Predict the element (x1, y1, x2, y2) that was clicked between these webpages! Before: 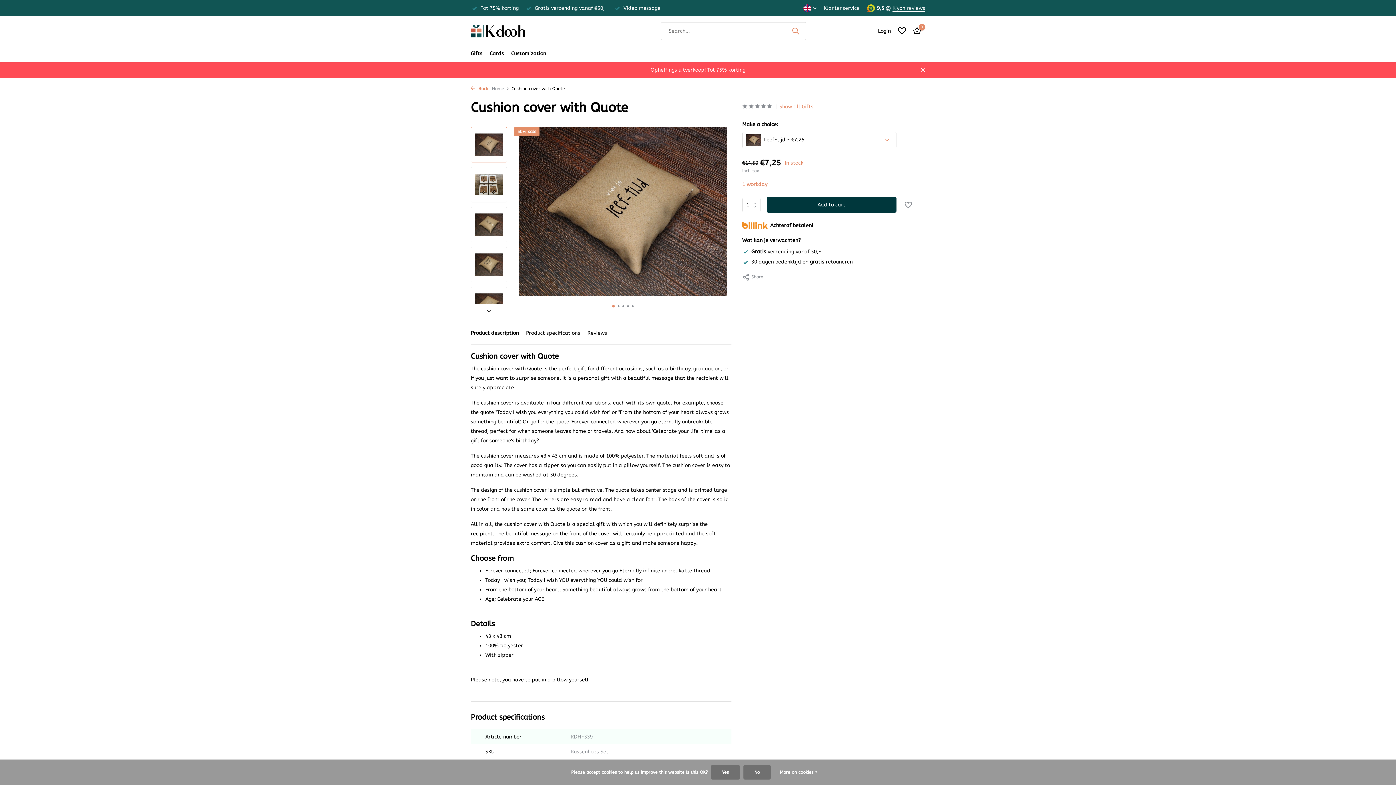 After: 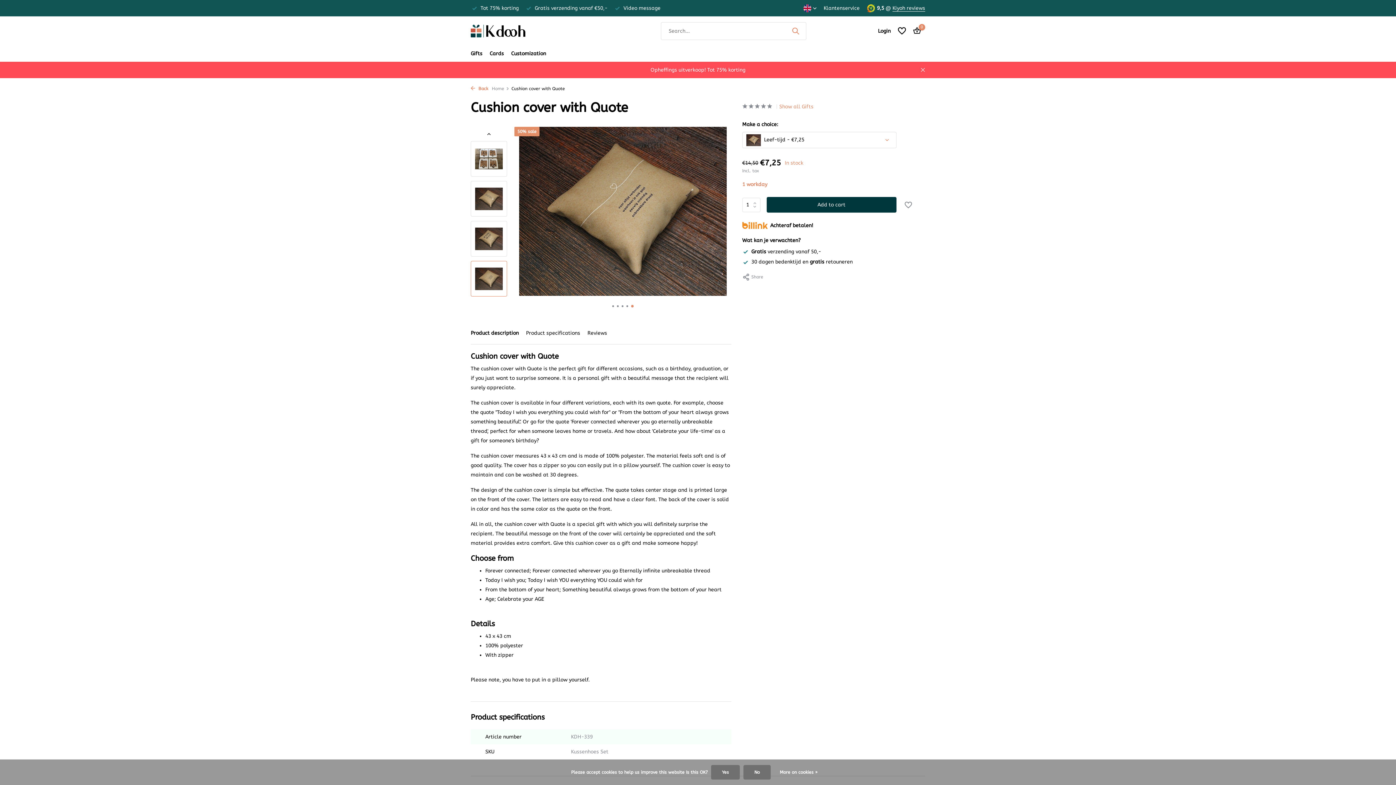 Action: label: Go to slide 5 bbox: (630, 305, 635, 307)